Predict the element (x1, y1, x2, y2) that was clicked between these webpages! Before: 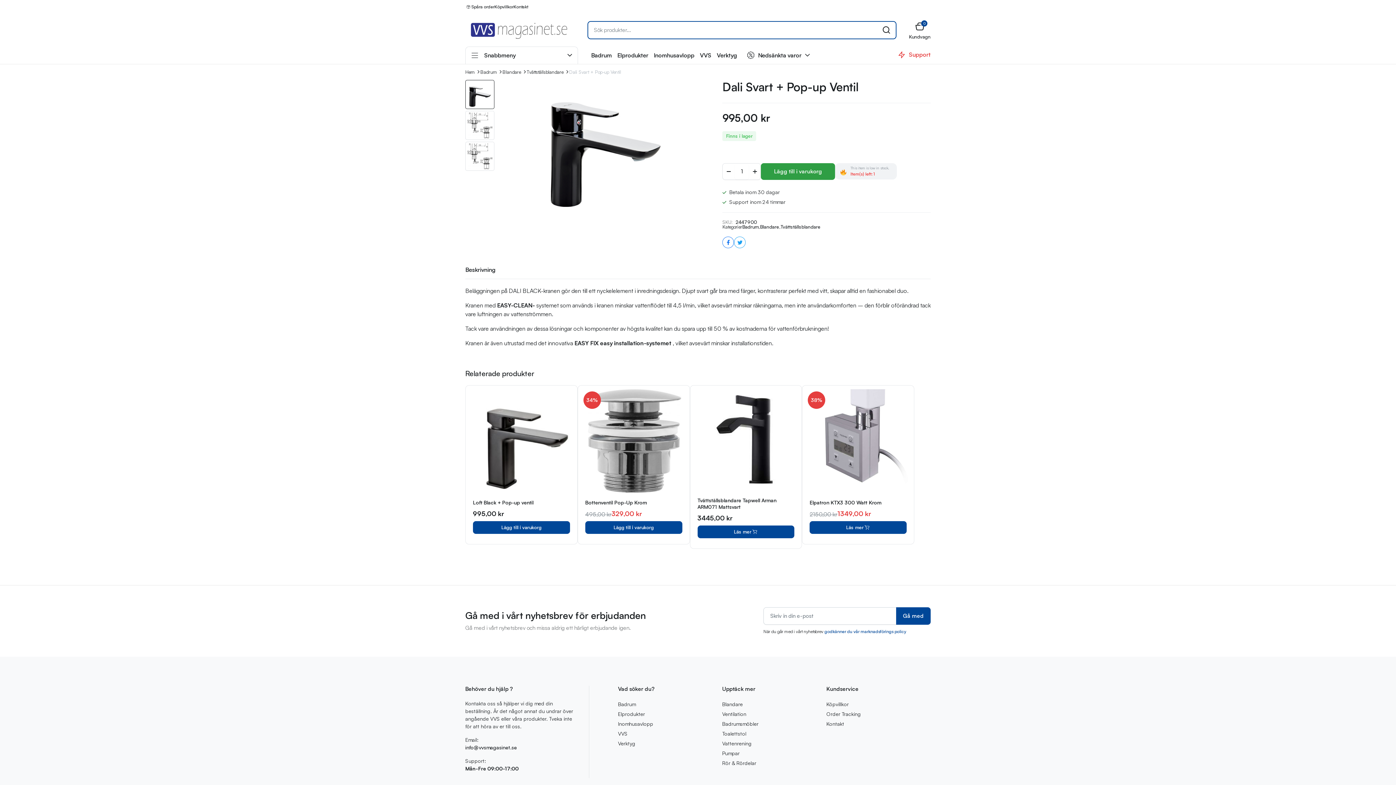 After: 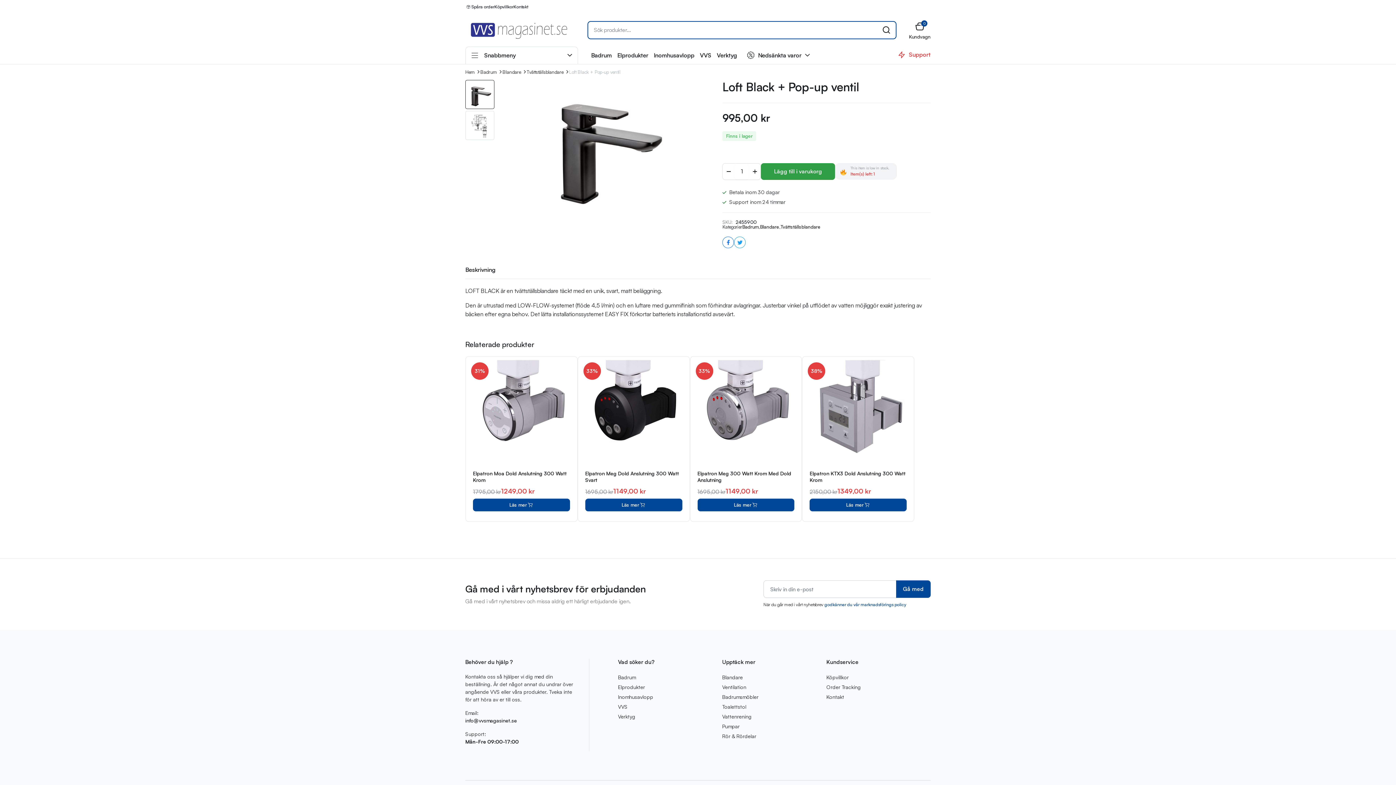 Action: bbox: (473, 499, 533, 505) label: Loft Black + Pop-up ventil